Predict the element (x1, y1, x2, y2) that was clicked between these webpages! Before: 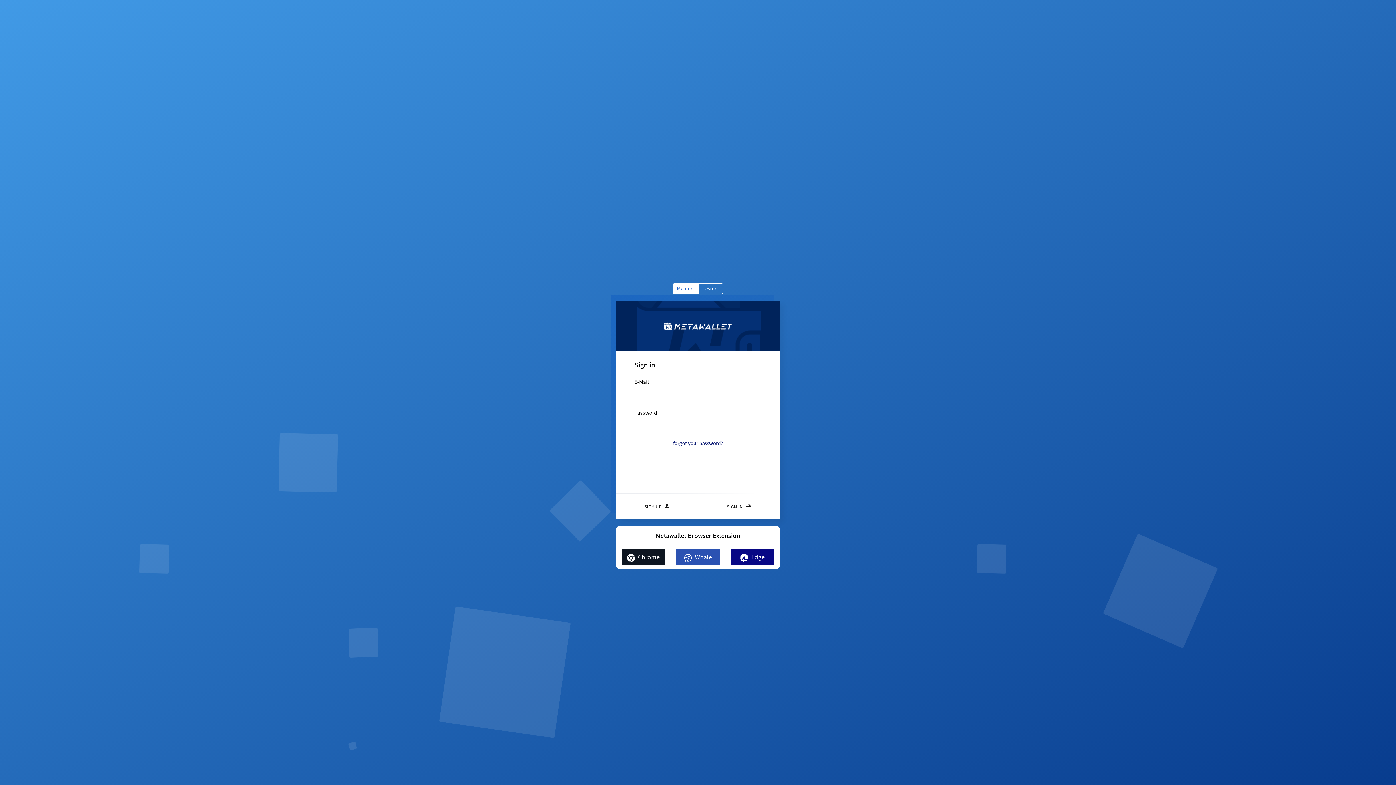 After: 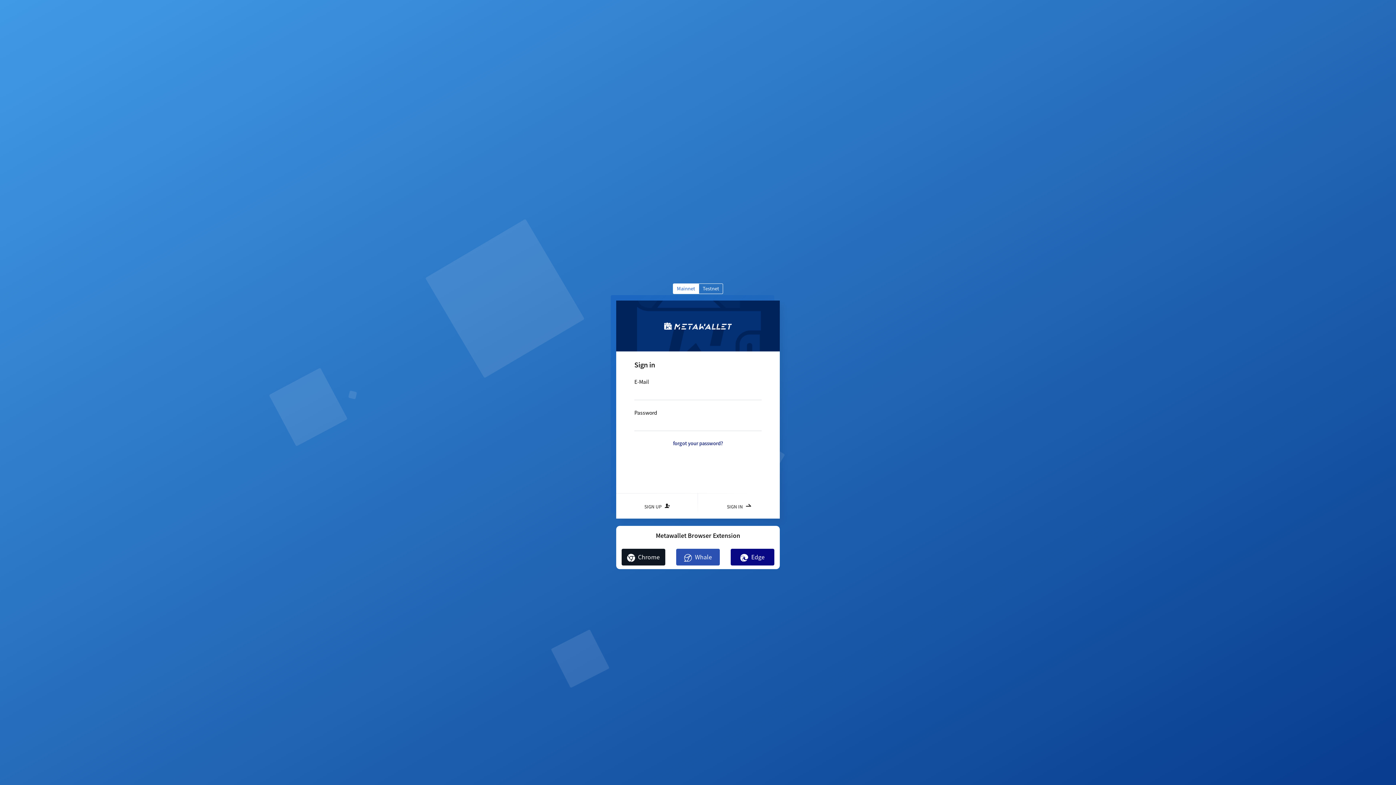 Action: bbox: (730, 549, 774, 565) label: Edge